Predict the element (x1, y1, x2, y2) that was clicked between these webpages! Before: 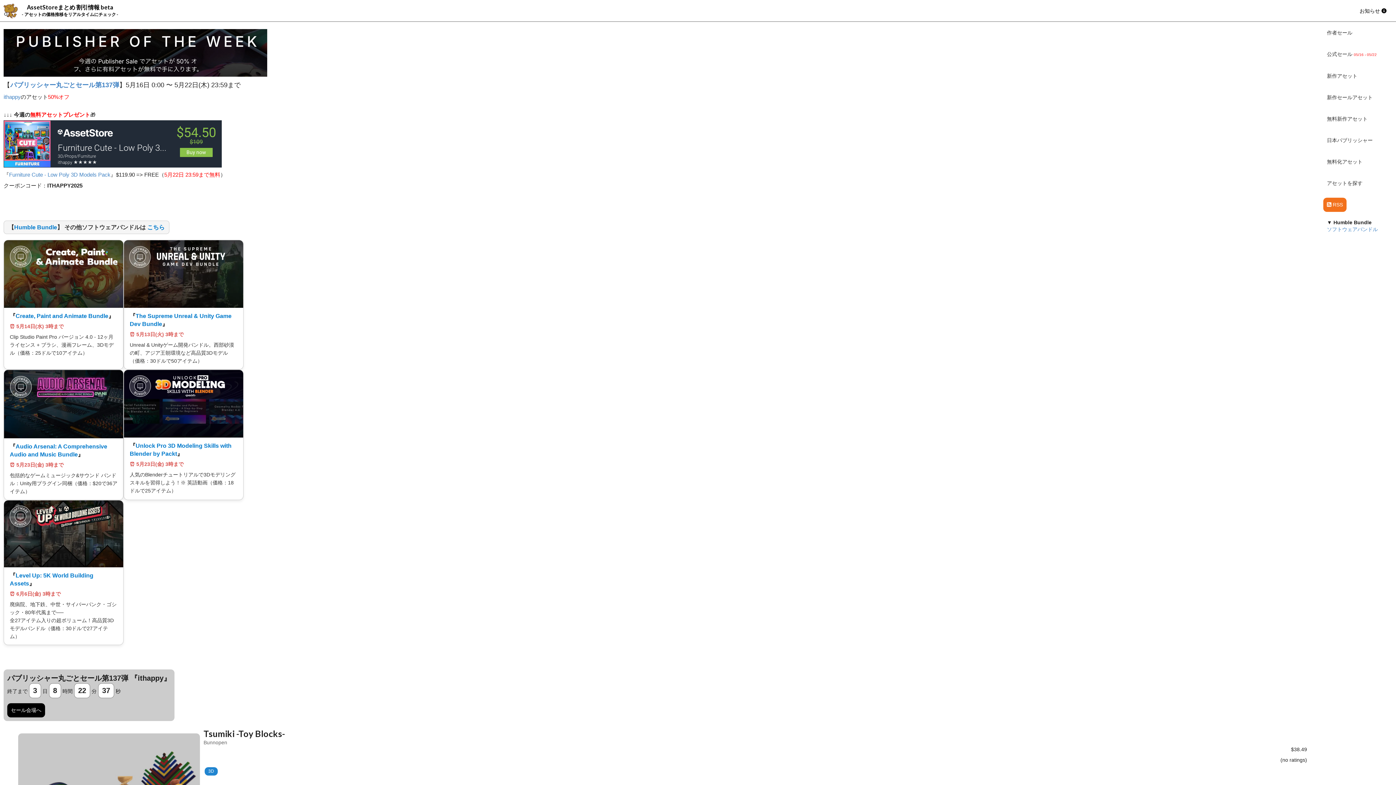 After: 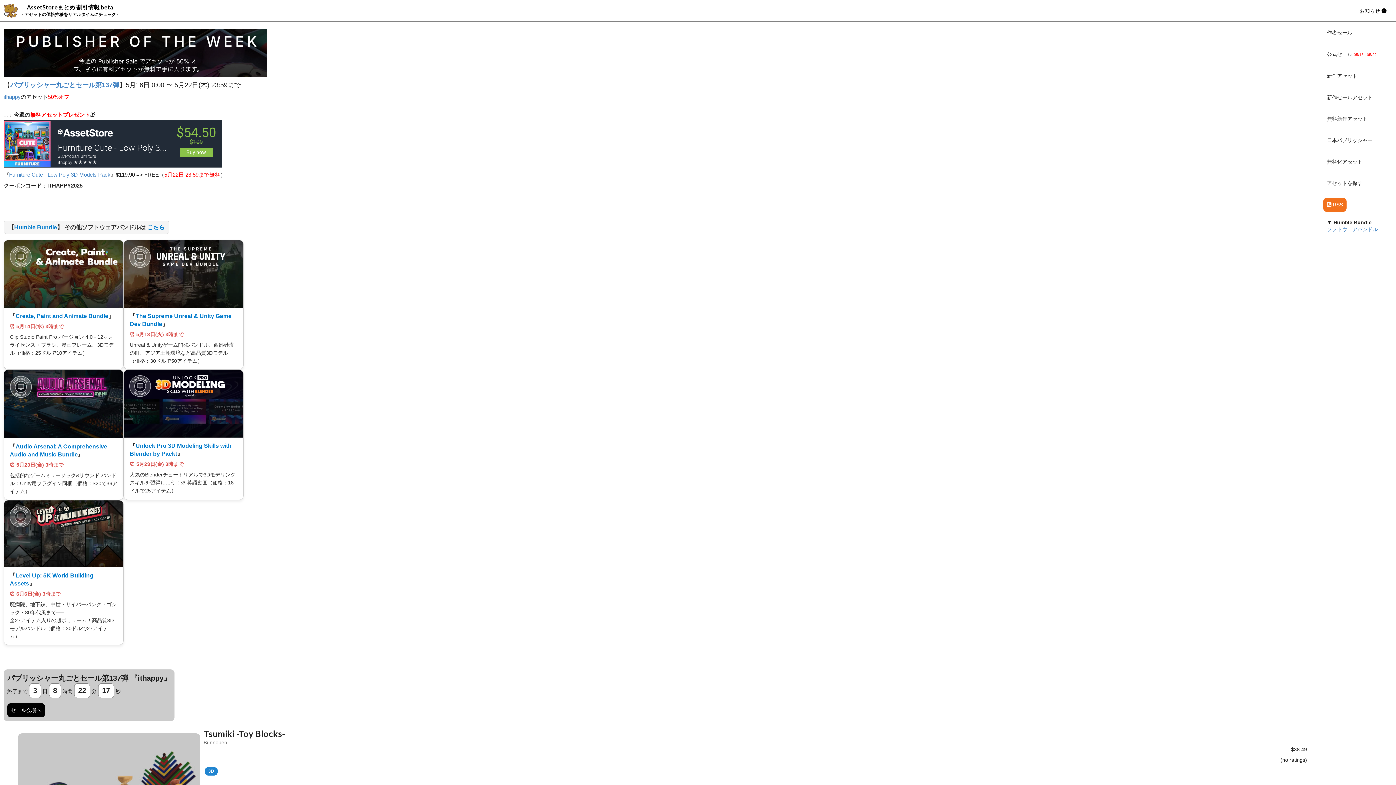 Action: label: Humble Bundle bbox: (14, 224, 57, 230)